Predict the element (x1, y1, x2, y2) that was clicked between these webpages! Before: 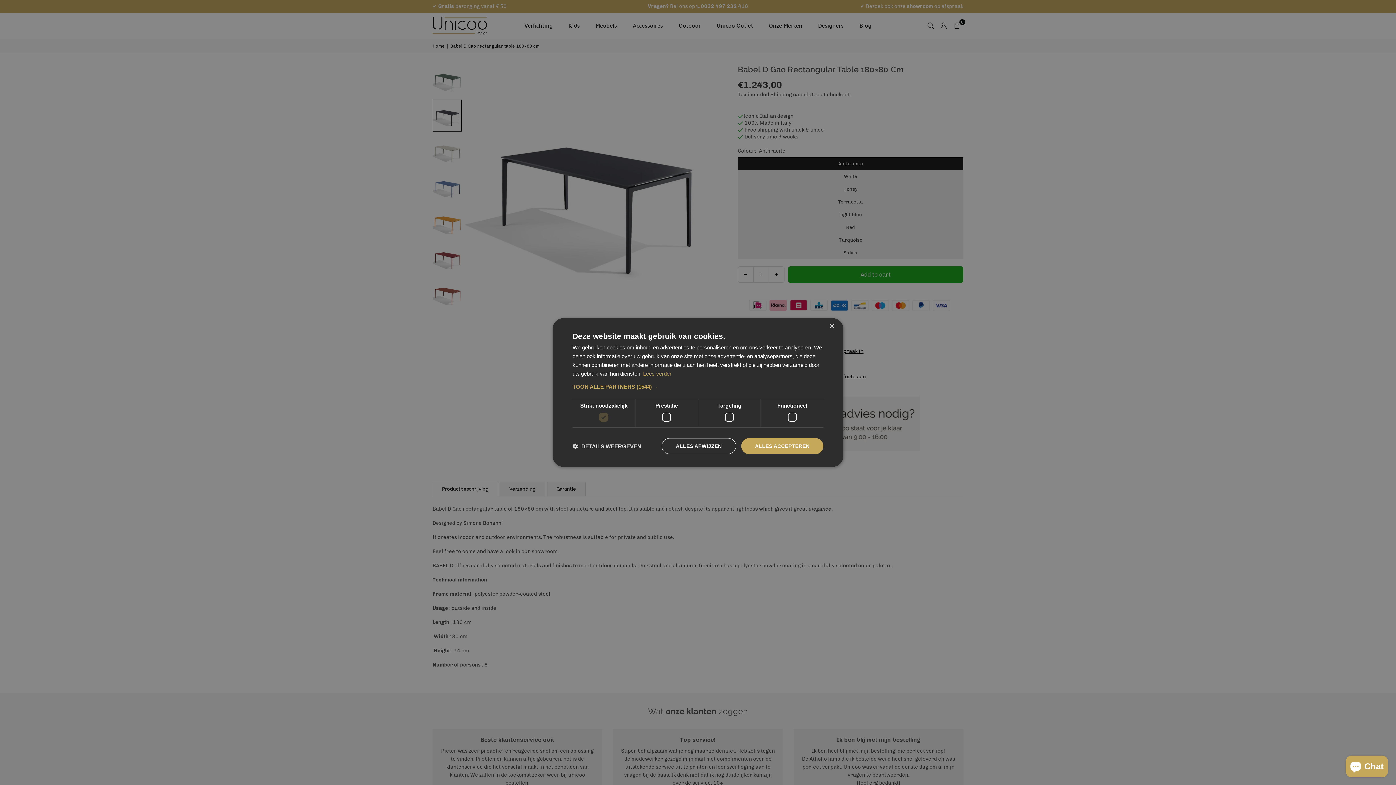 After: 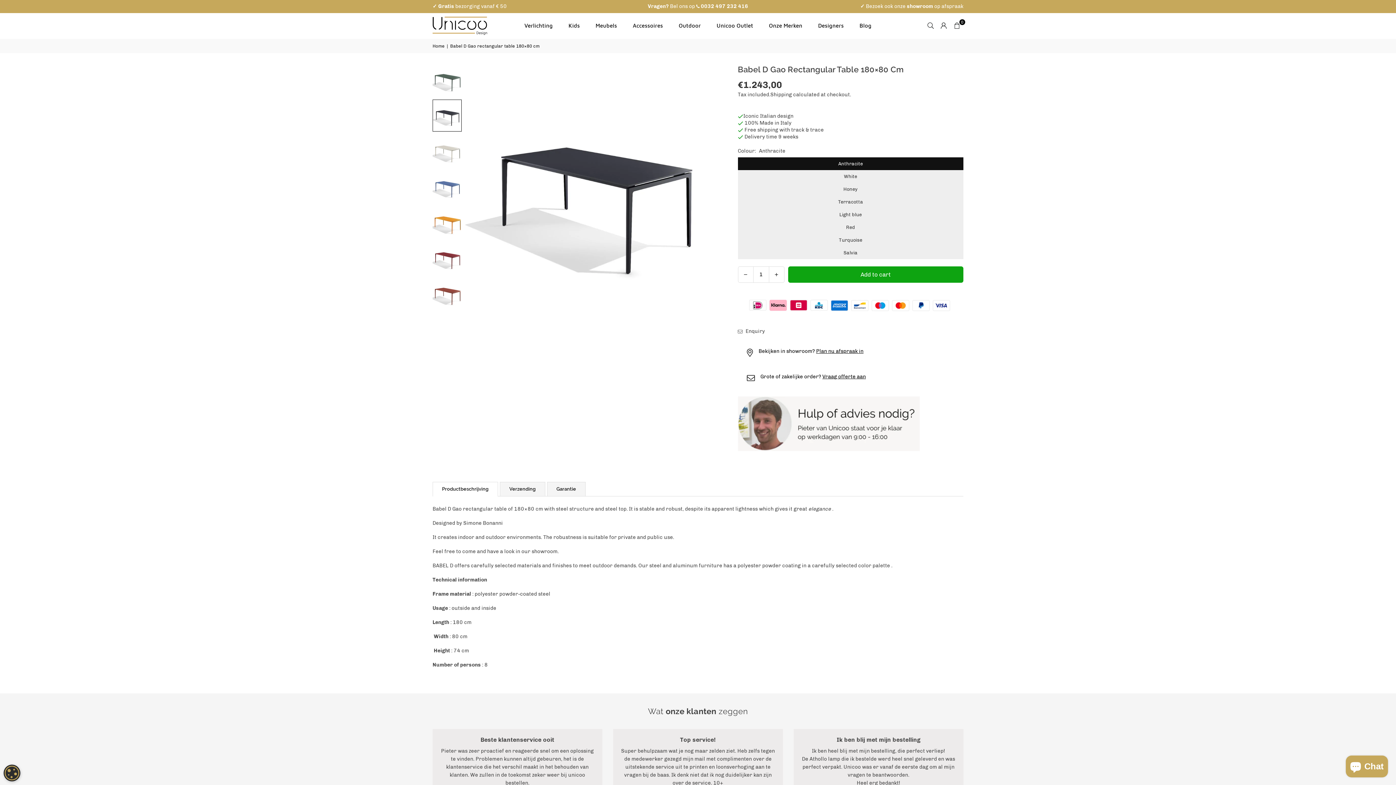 Action: bbox: (829, 324, 834, 329) label: Close